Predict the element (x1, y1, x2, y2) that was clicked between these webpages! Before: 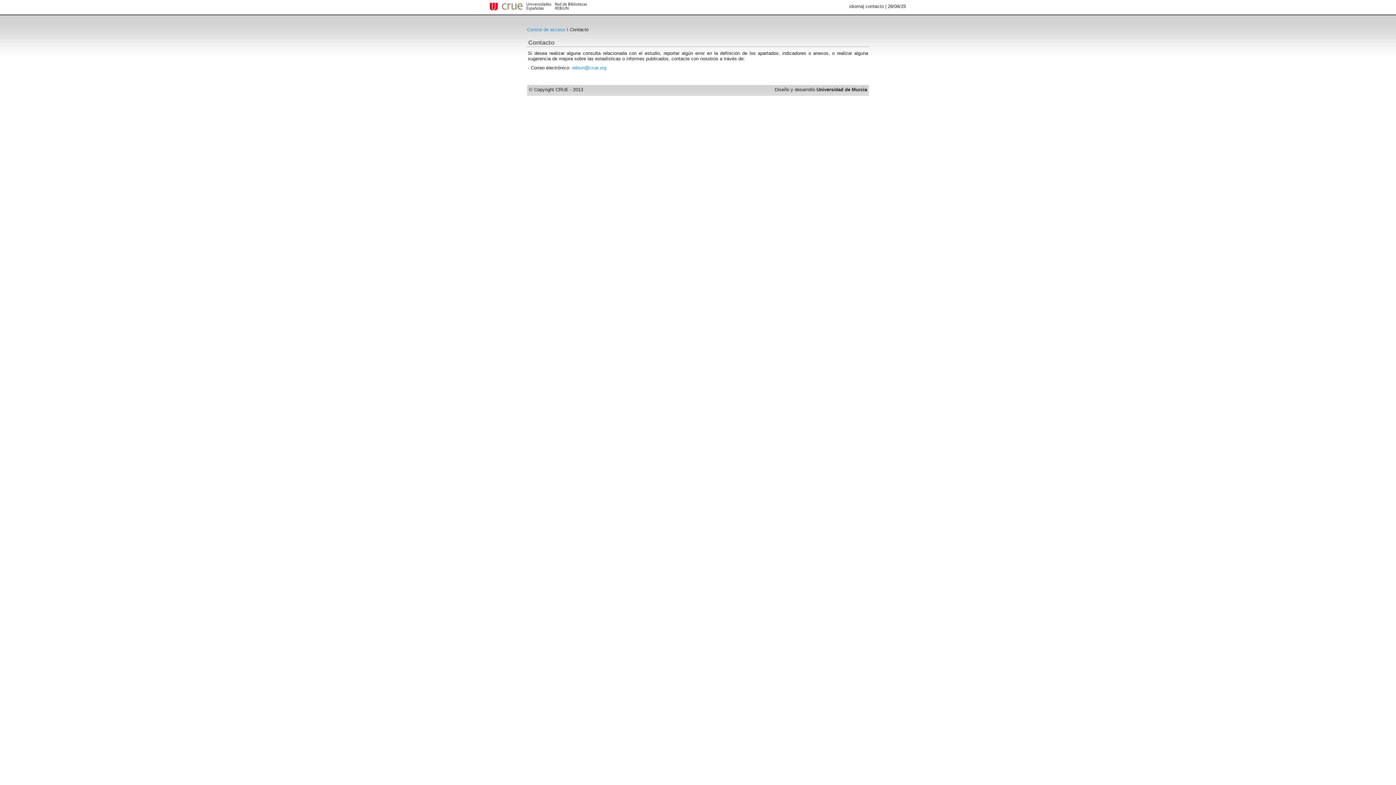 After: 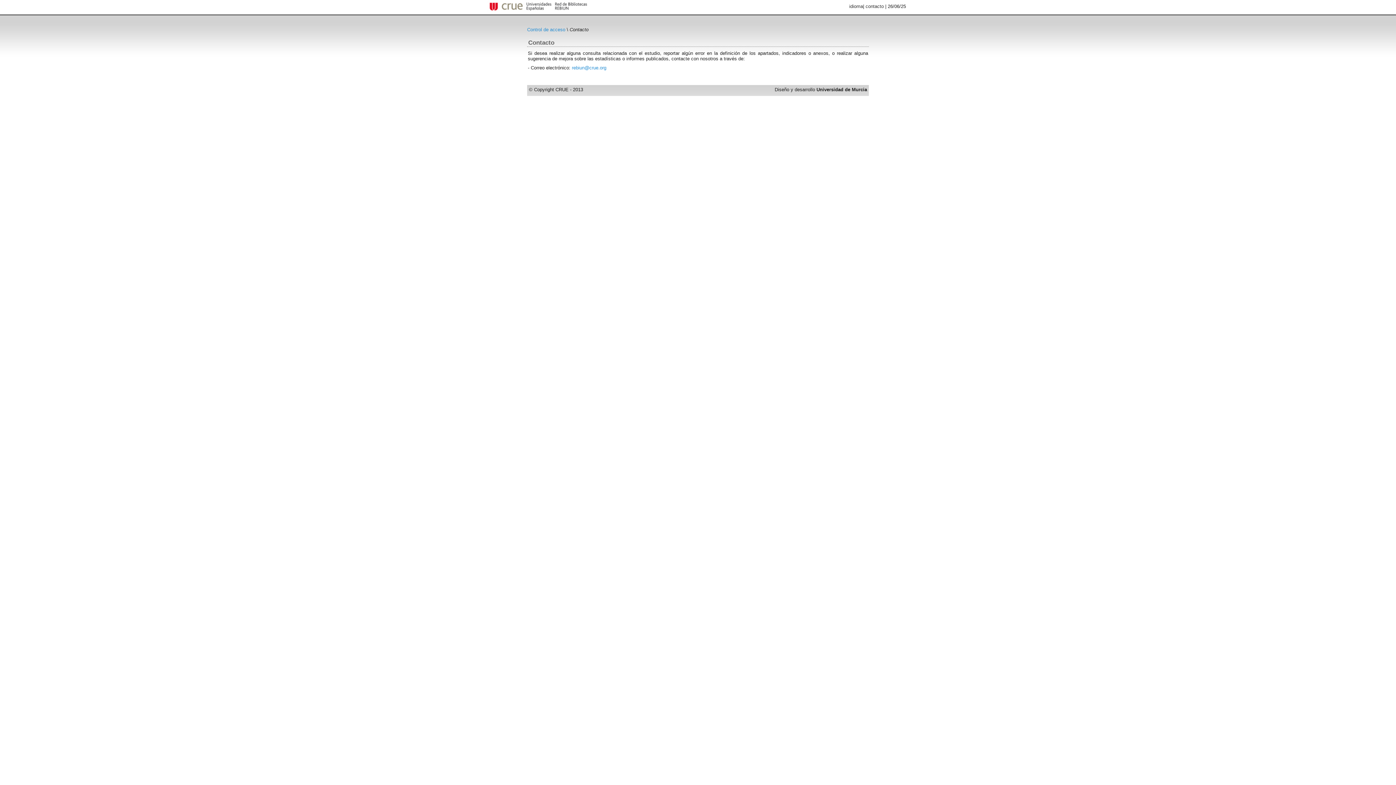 Action: label: contacto bbox: (865, 3, 884, 9)